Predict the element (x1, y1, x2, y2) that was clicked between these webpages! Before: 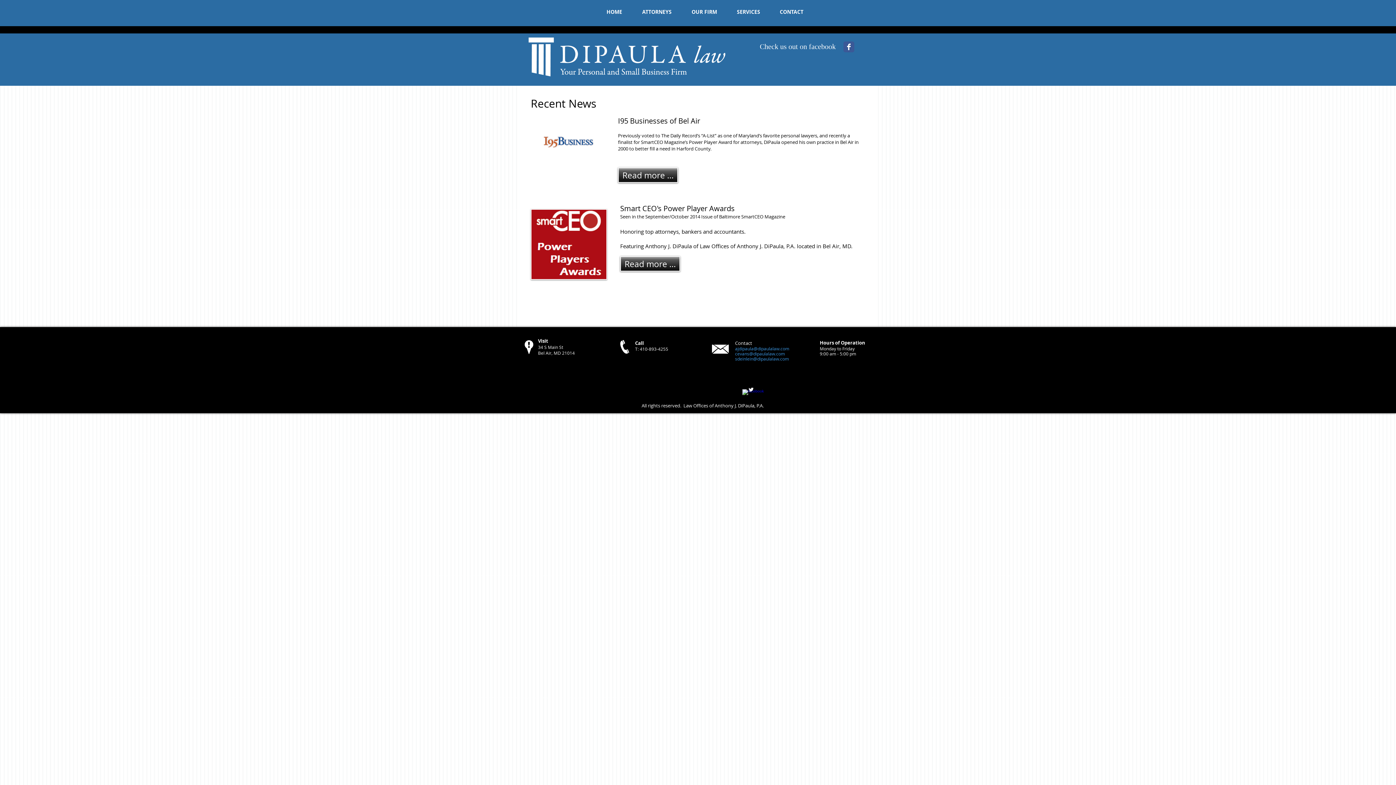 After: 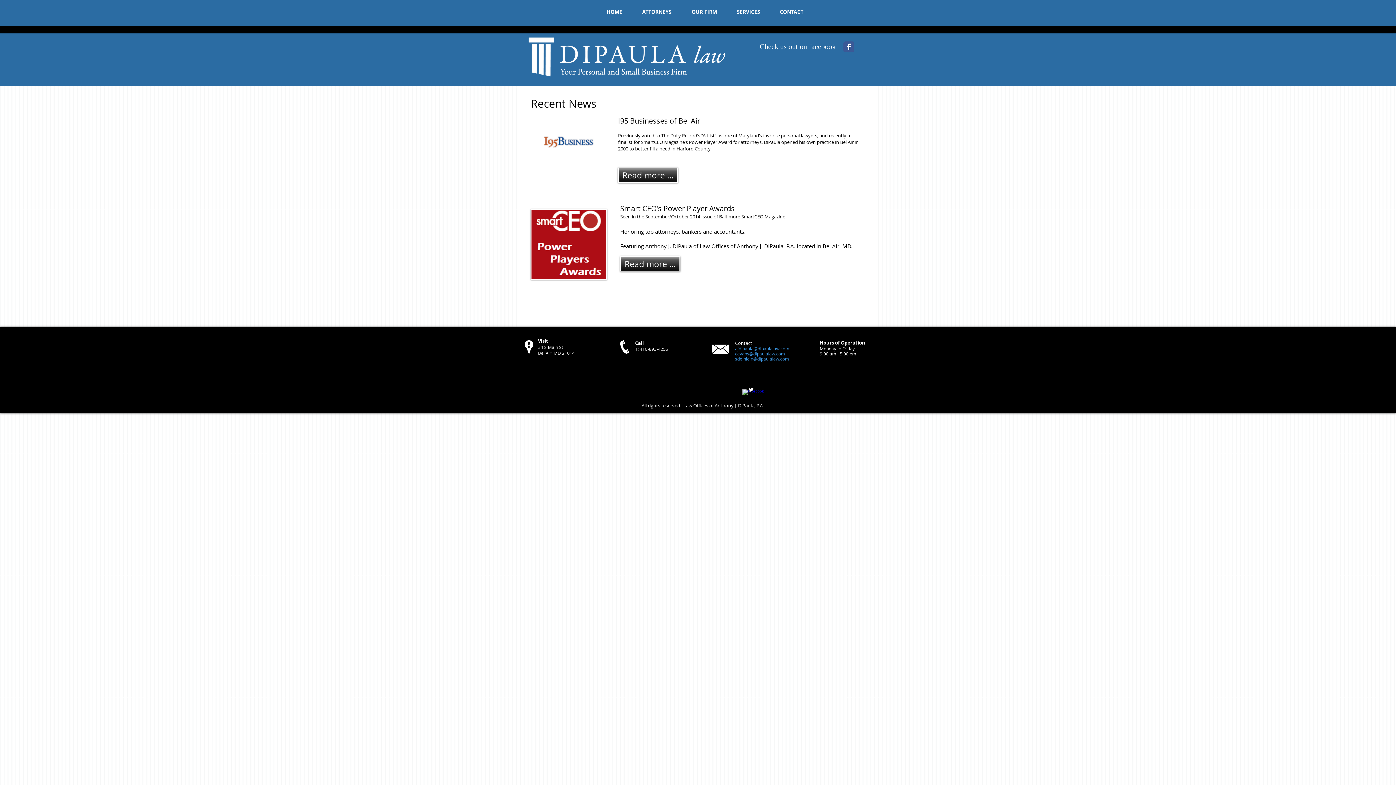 Action: bbox: (843, 41, 854, 52) label: Wix Facebook page